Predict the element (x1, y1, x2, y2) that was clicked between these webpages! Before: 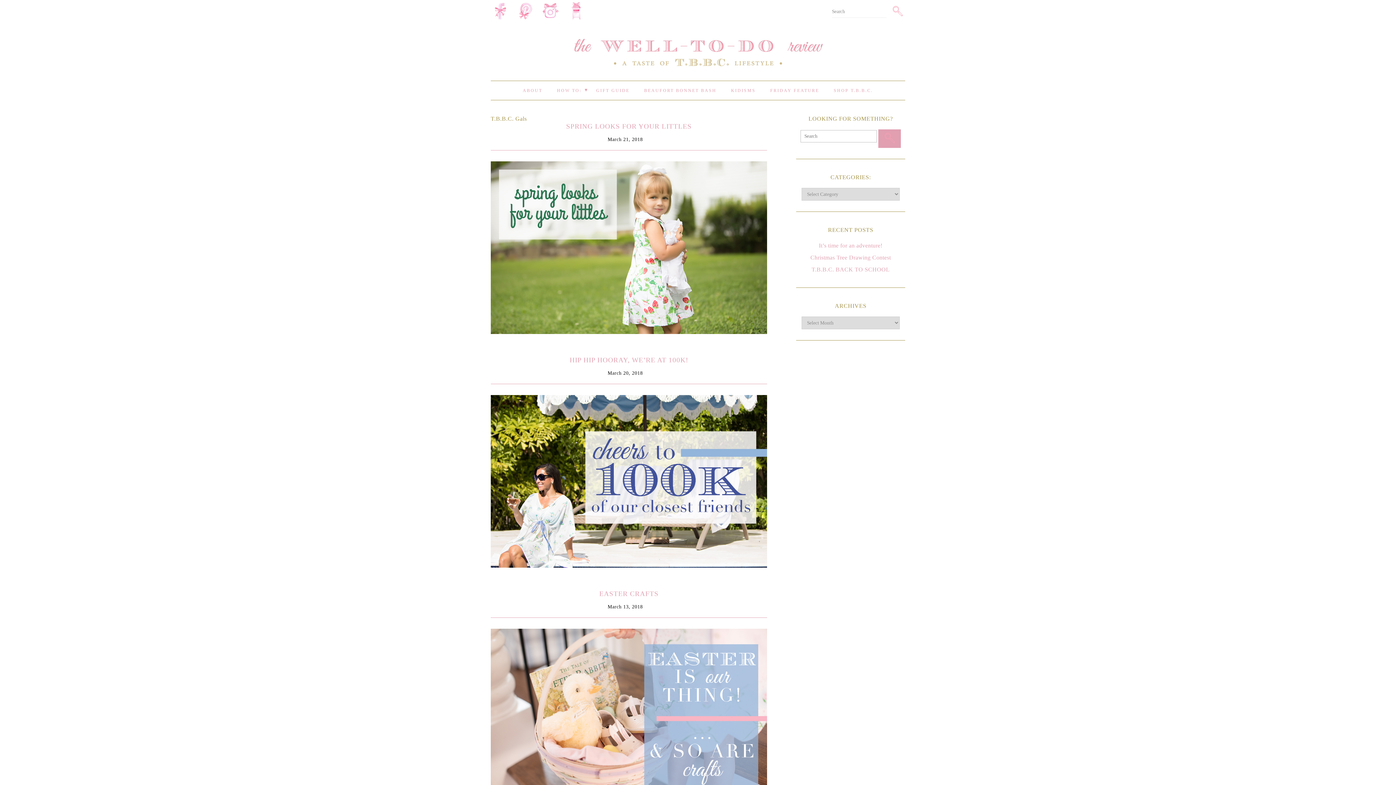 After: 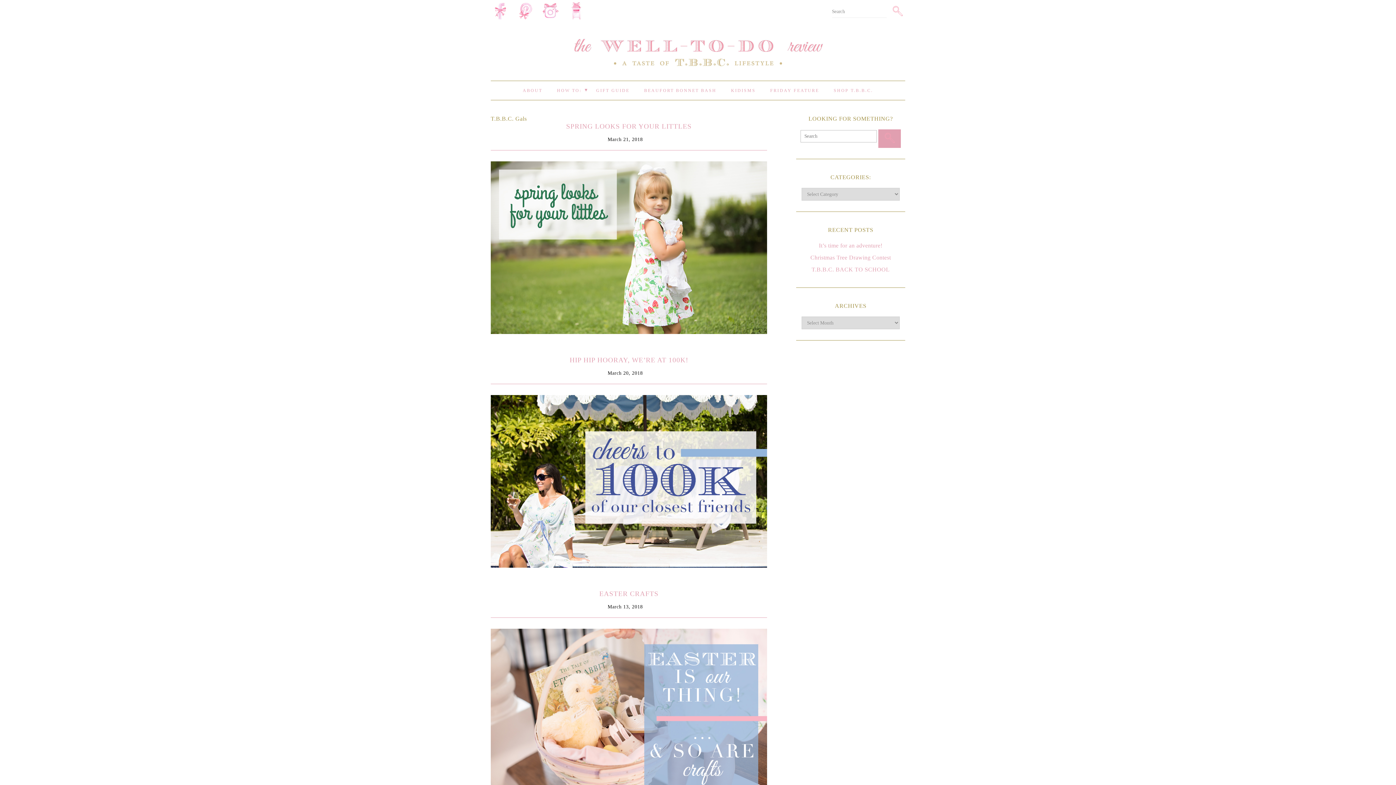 Action: bbox: (490, 1, 509, 24)